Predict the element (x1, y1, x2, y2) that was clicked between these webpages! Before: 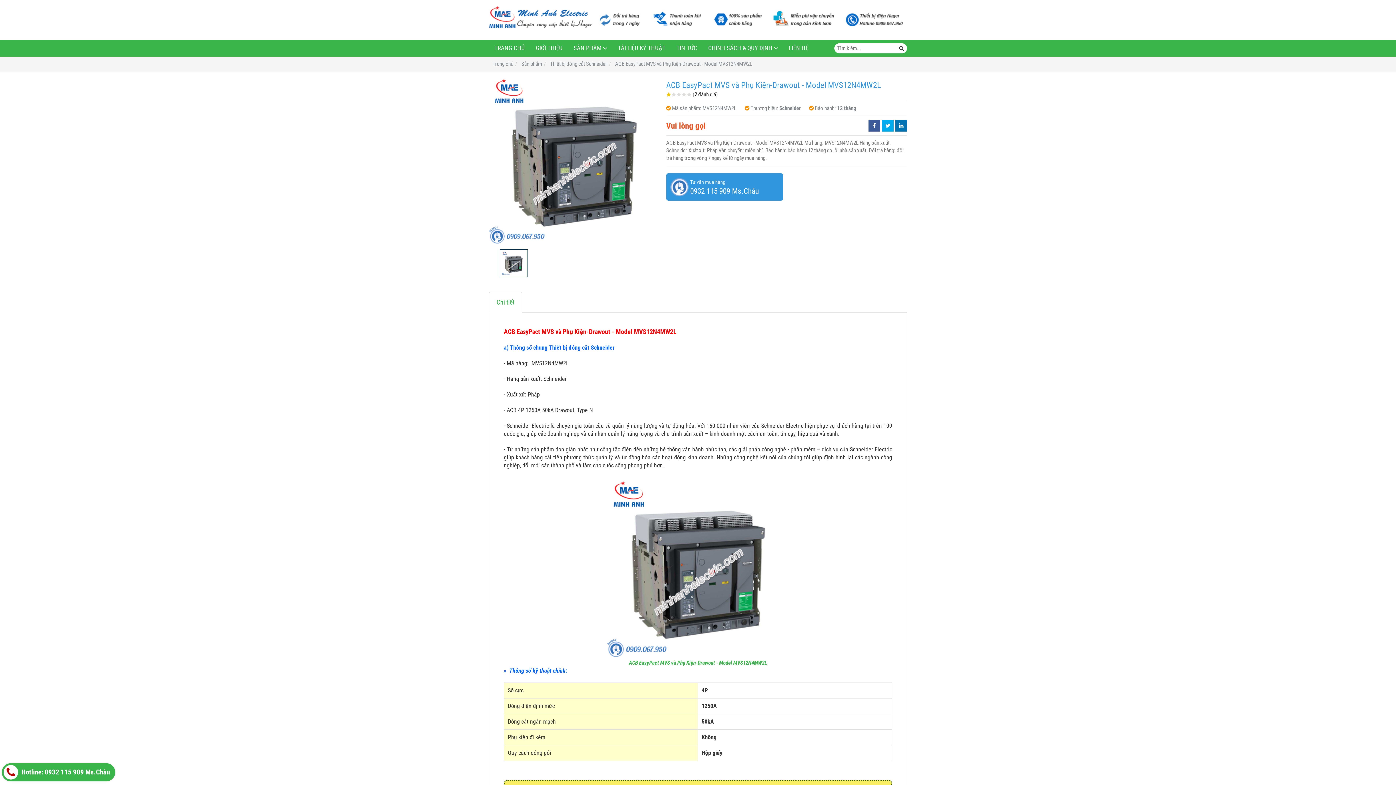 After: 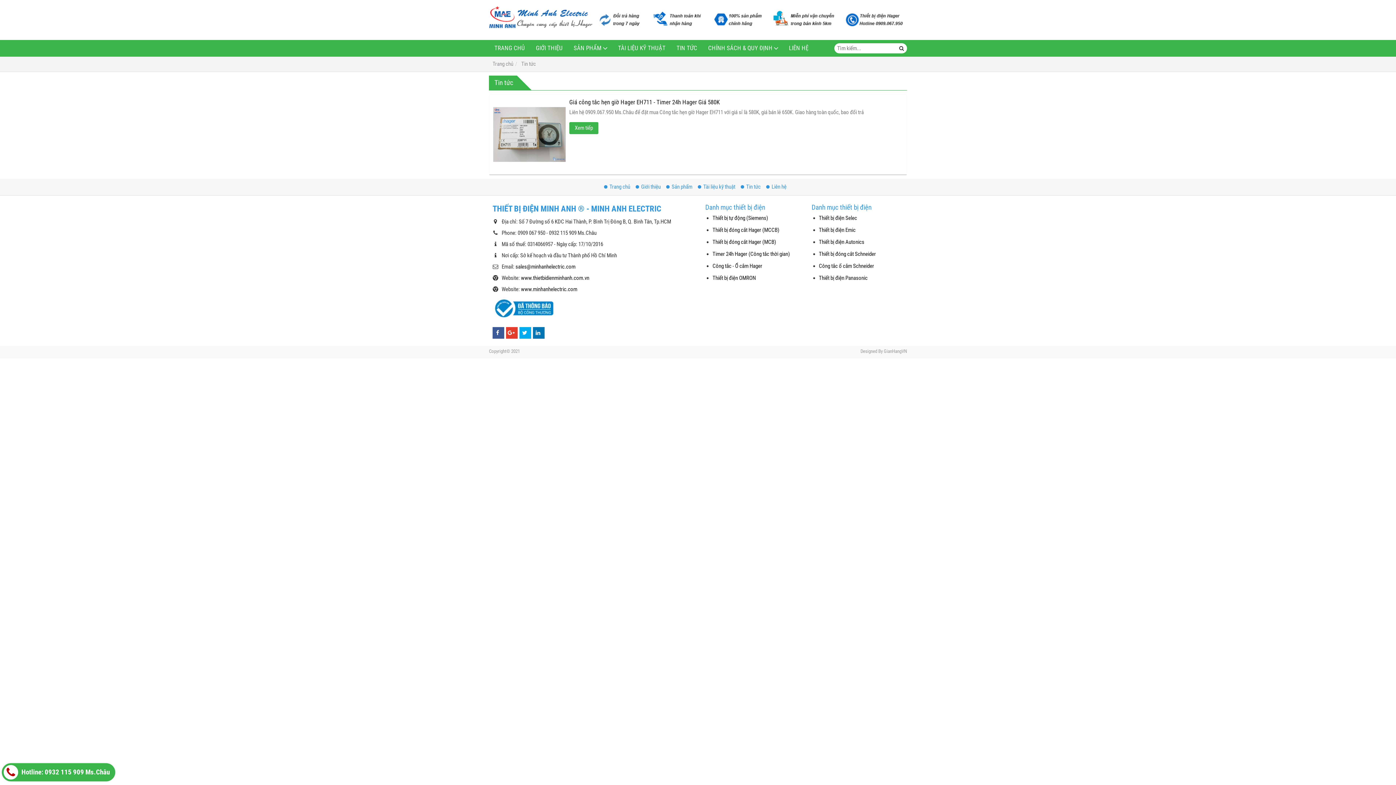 Action: bbox: (671, 40, 702, 56) label: TIN TỨC